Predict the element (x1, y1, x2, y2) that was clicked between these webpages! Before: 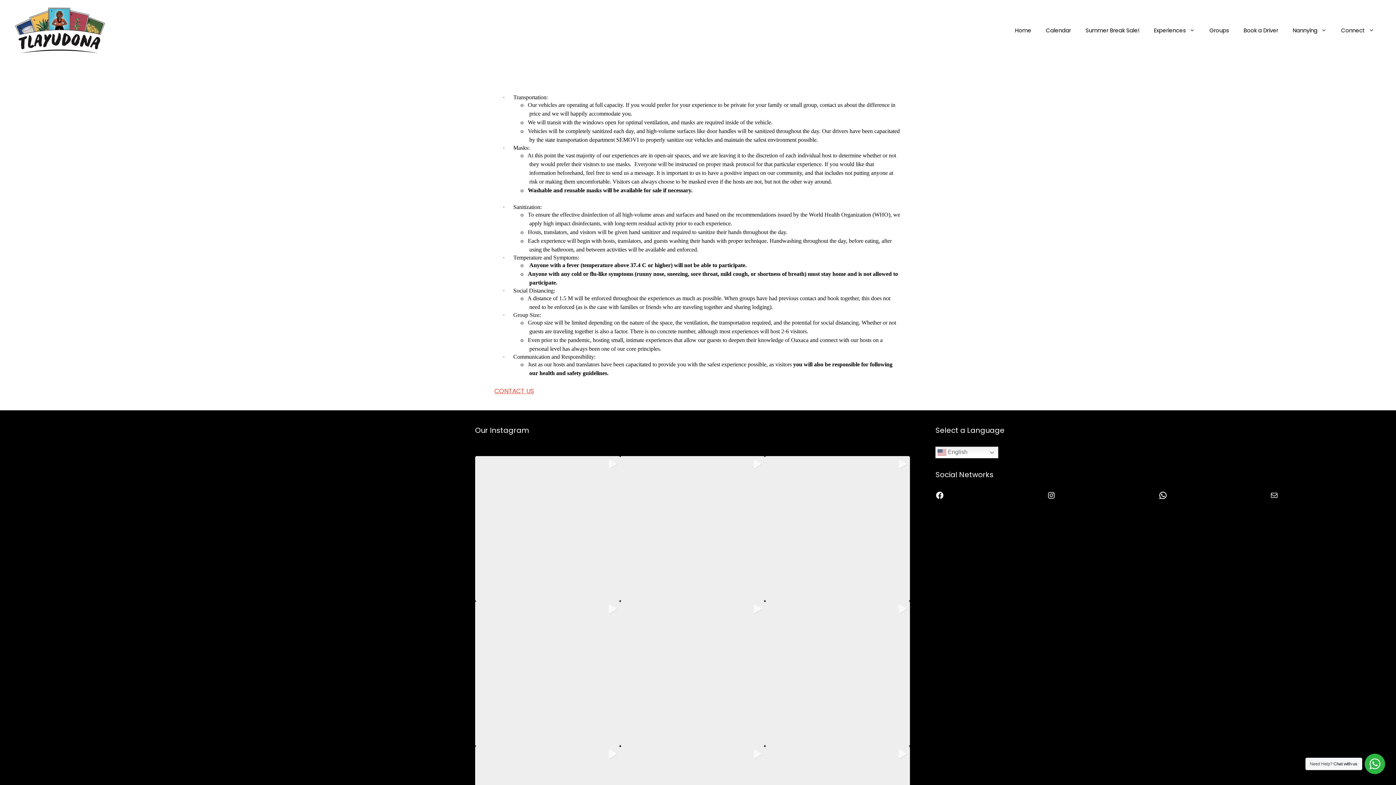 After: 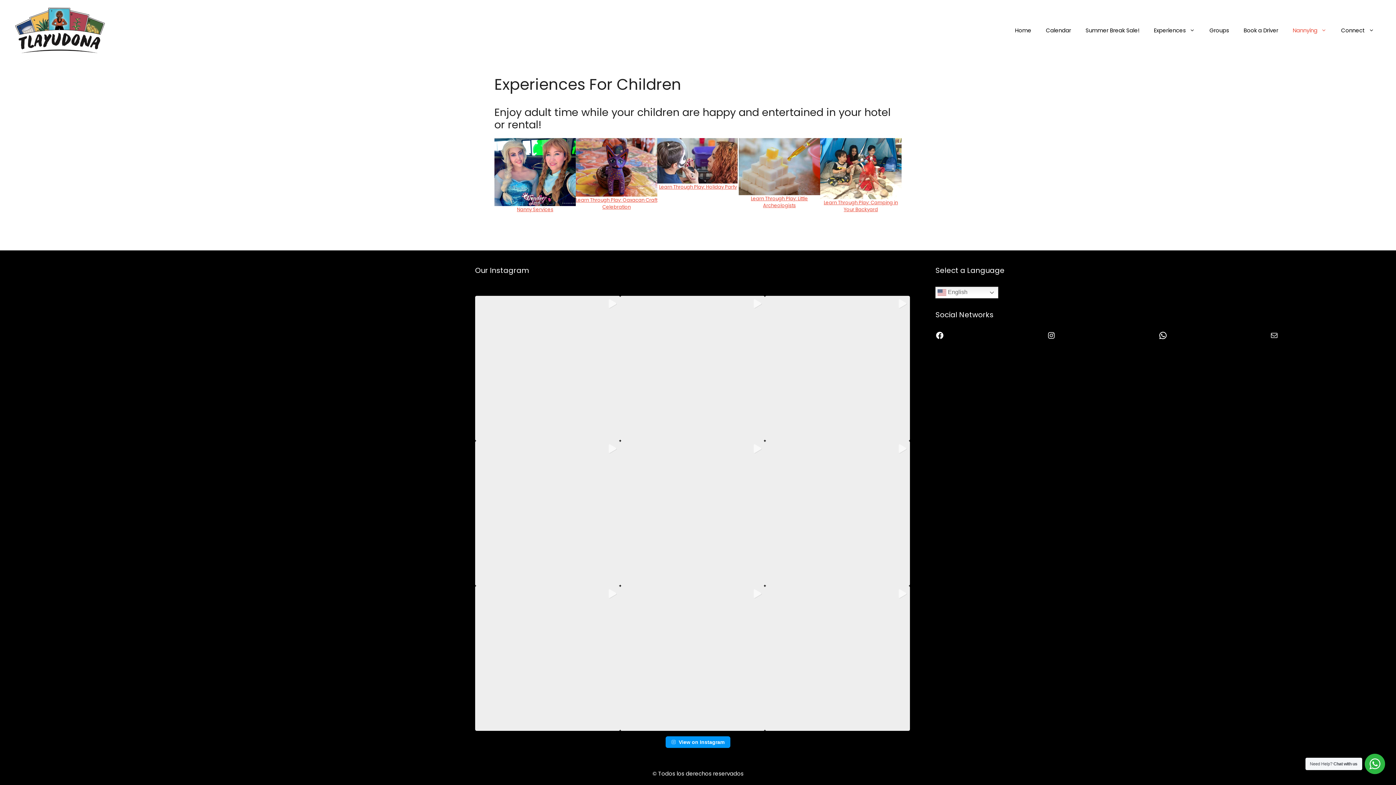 Action: label: Nannying bbox: (1285, 19, 1334, 41)